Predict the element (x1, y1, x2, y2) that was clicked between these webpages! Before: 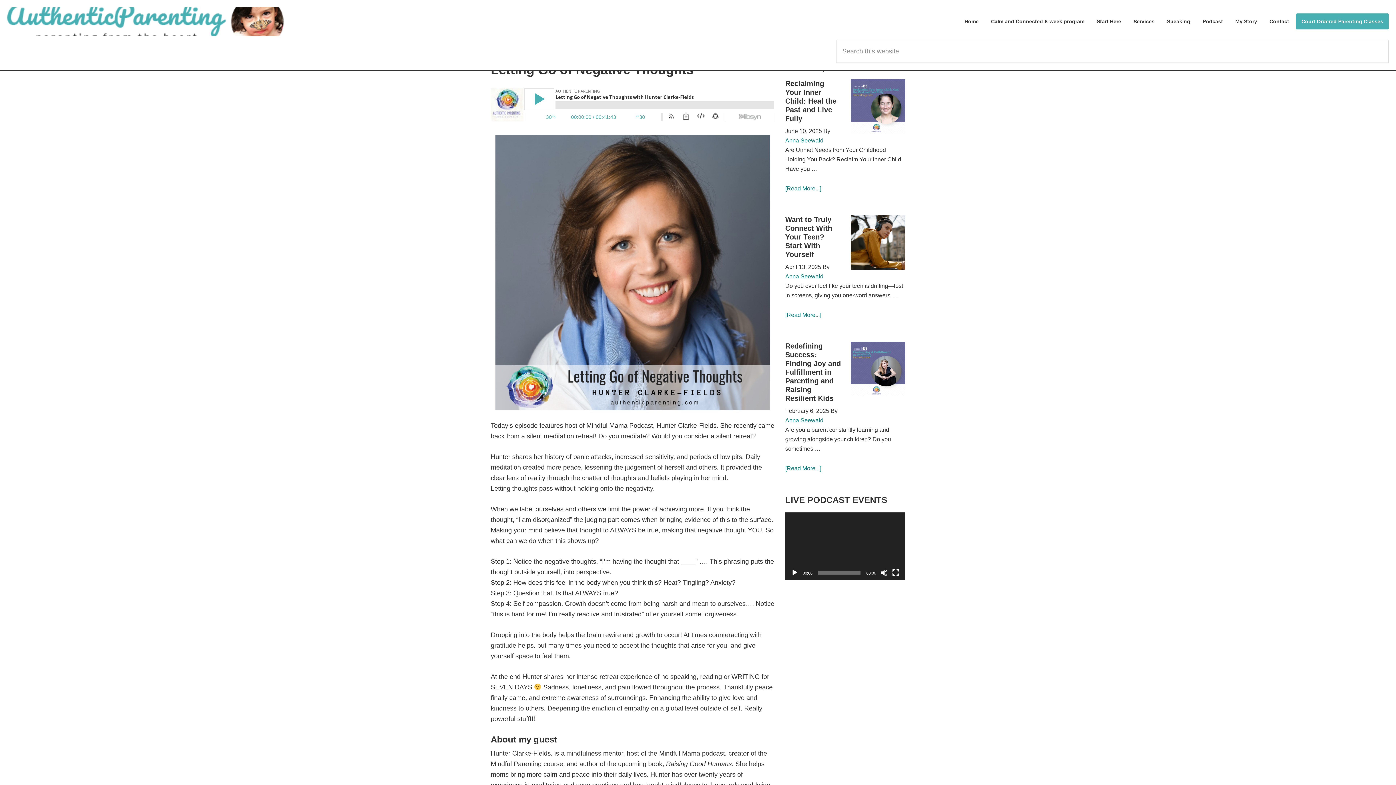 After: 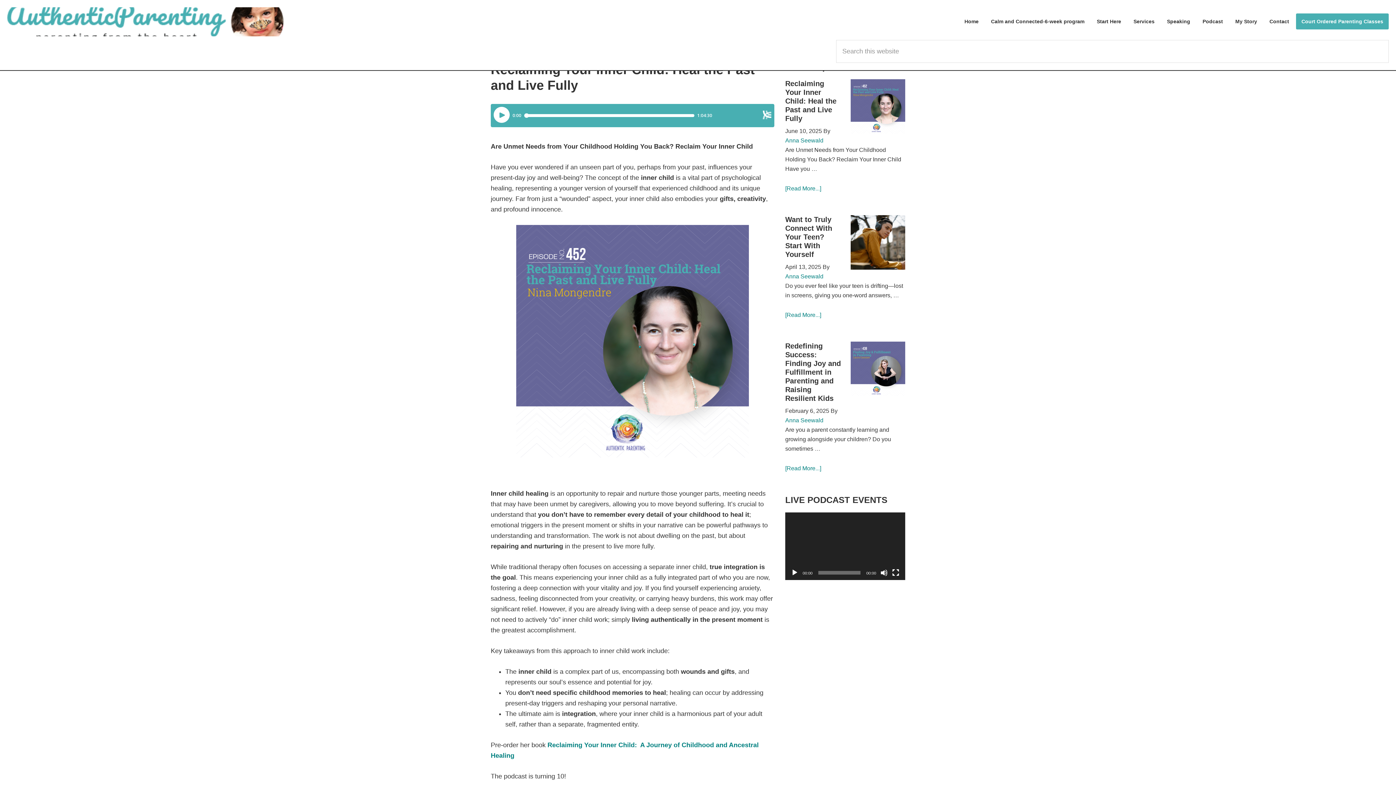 Action: bbox: (785, 79, 836, 122) label: Reclaiming Your Inner Child: Heal the Past and Live Fully